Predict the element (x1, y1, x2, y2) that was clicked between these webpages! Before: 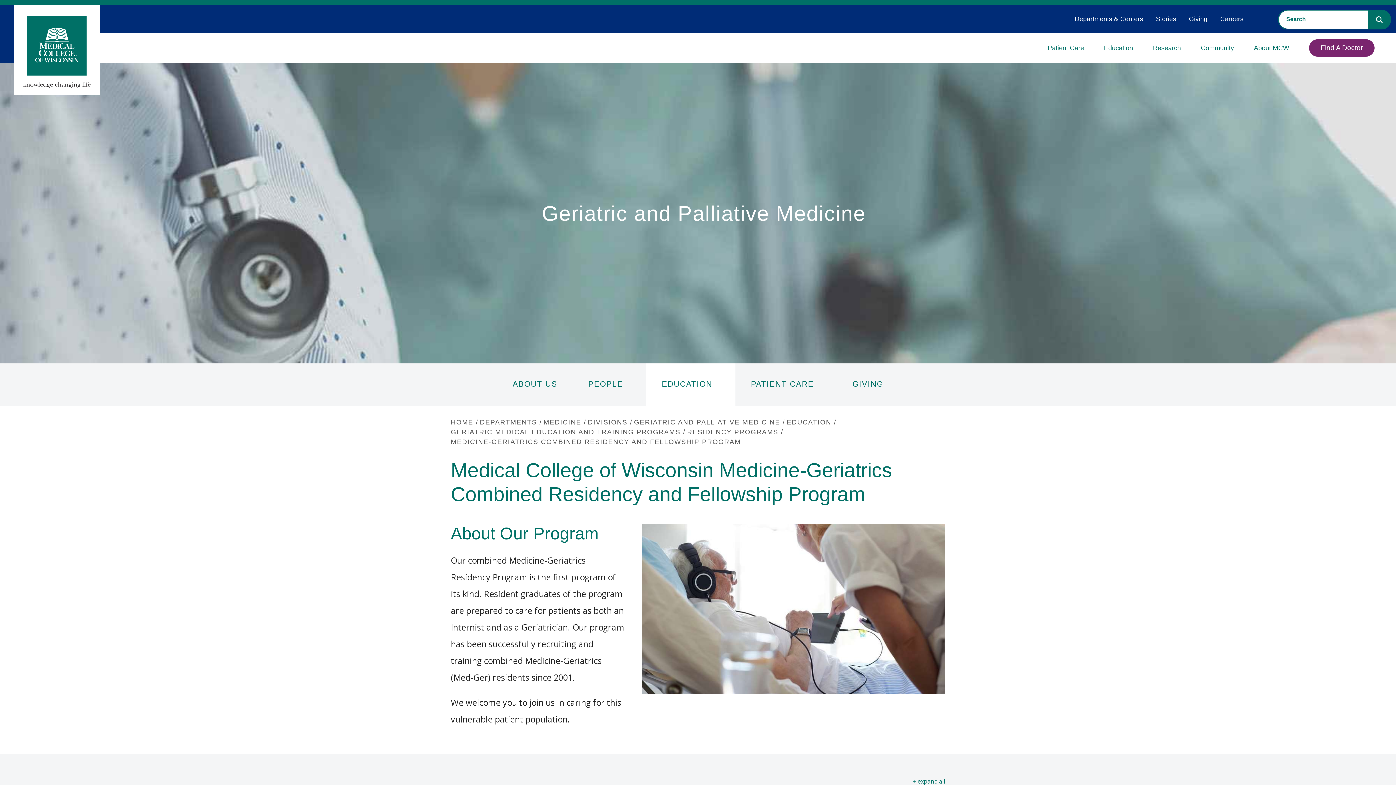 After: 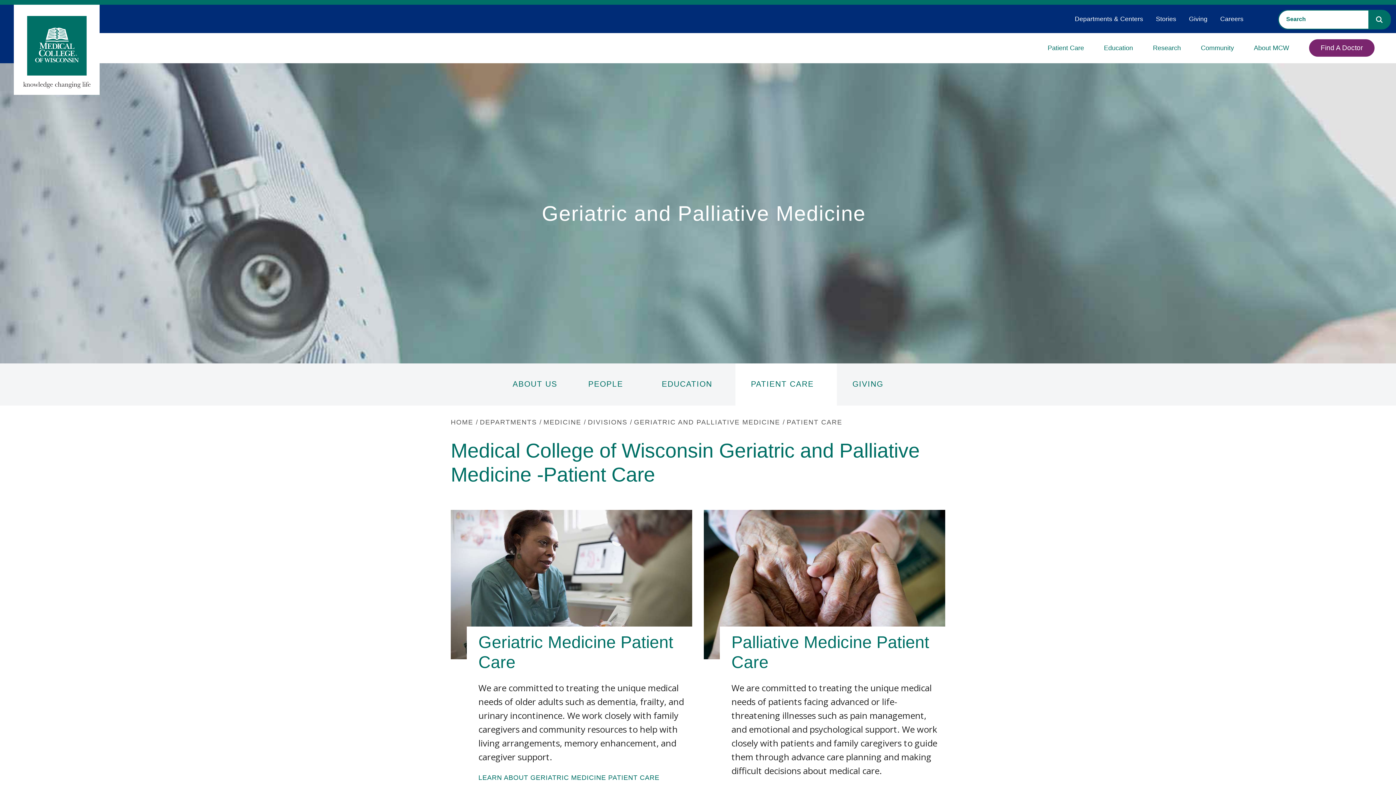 Action: bbox: (735, 363, 837, 405) label: PATIENT CARE